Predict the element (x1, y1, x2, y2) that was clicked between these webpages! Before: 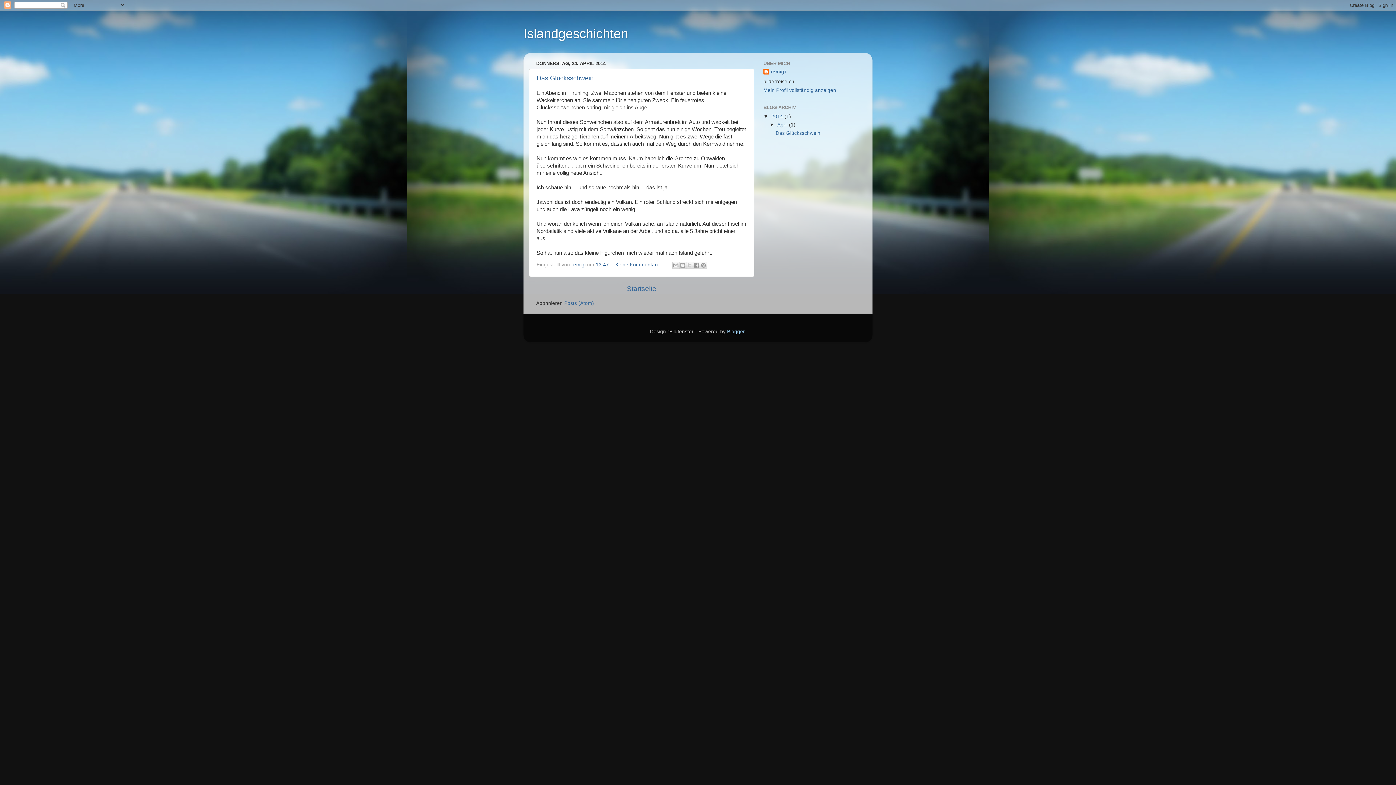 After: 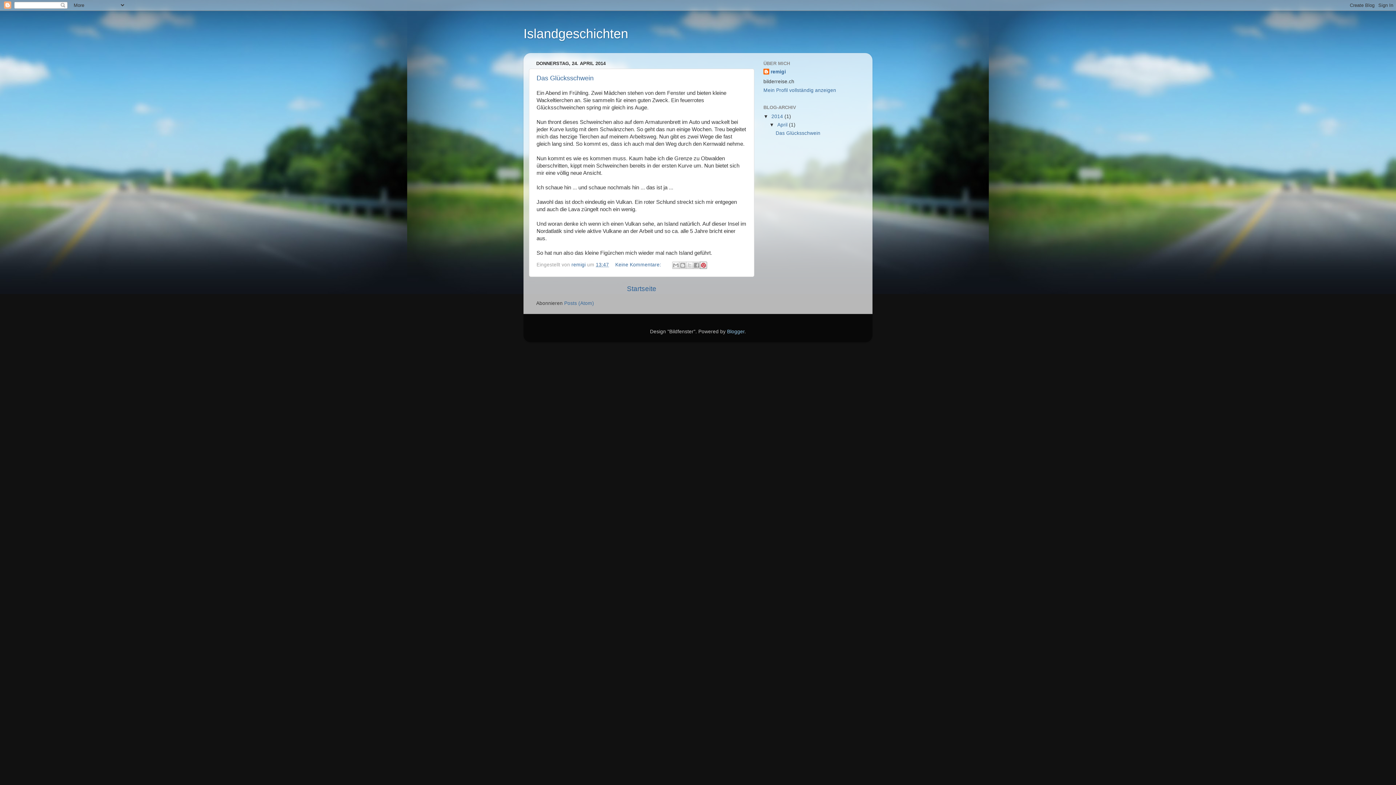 Action: label: Auf Pinterest teilen bbox: (699, 261, 707, 268)